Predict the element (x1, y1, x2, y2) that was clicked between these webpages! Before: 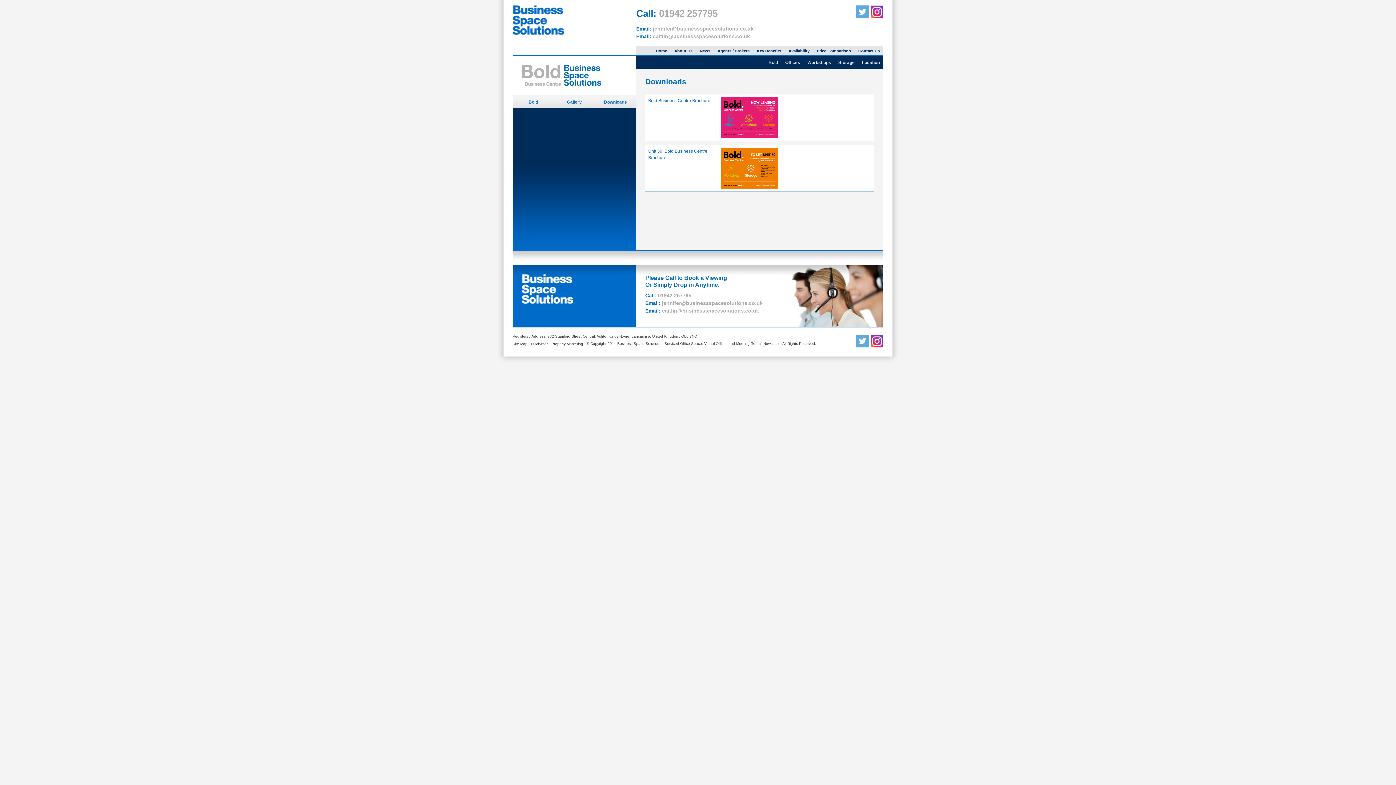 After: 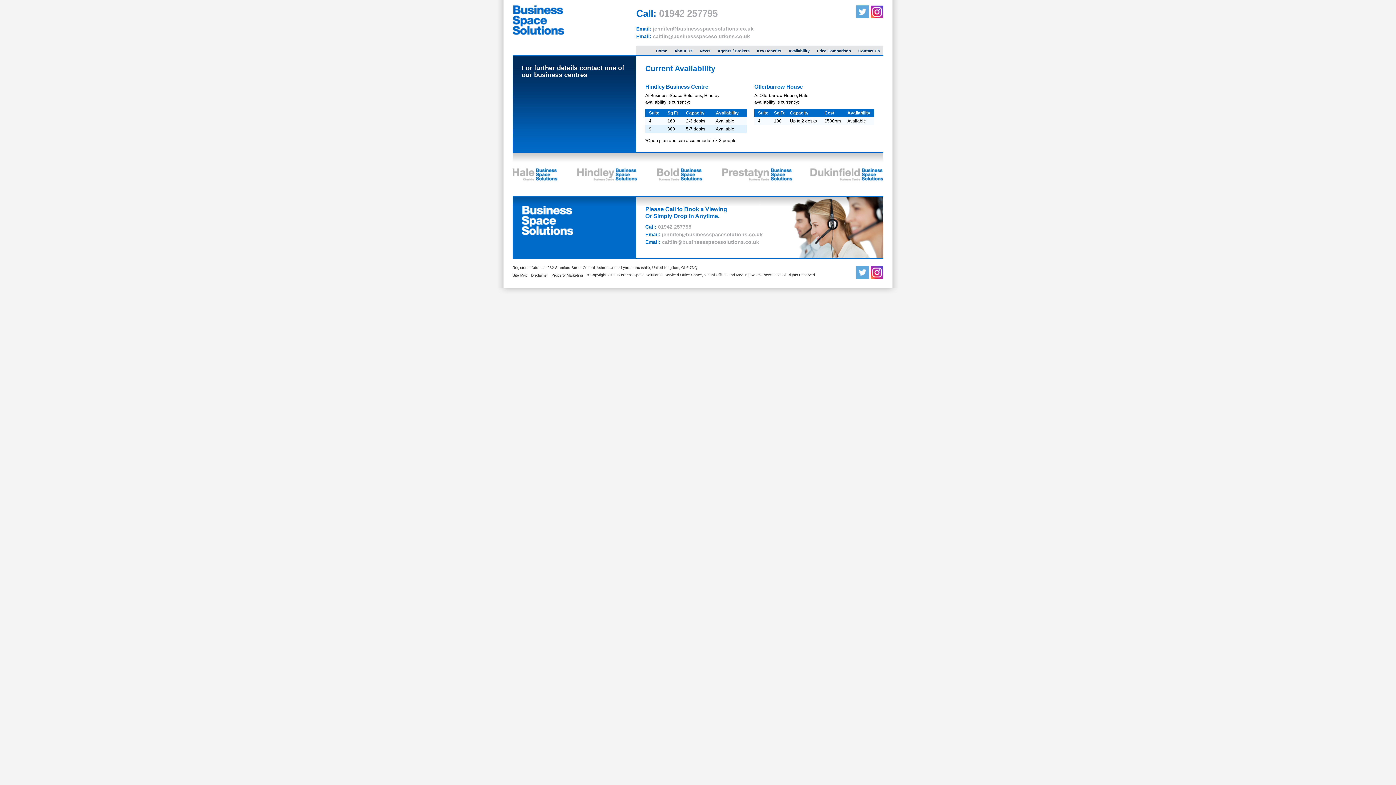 Action: label: Availability bbox: (785, 45, 813, 55)